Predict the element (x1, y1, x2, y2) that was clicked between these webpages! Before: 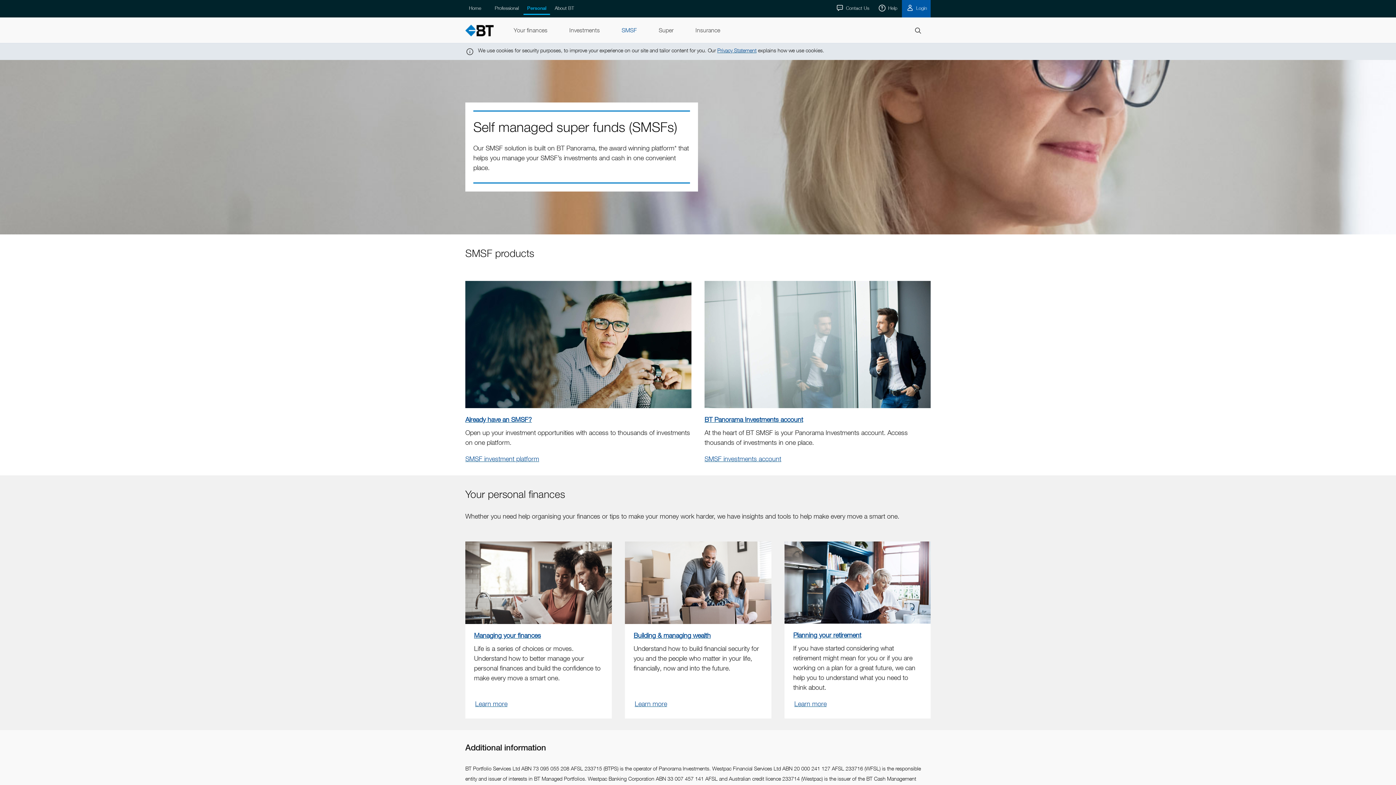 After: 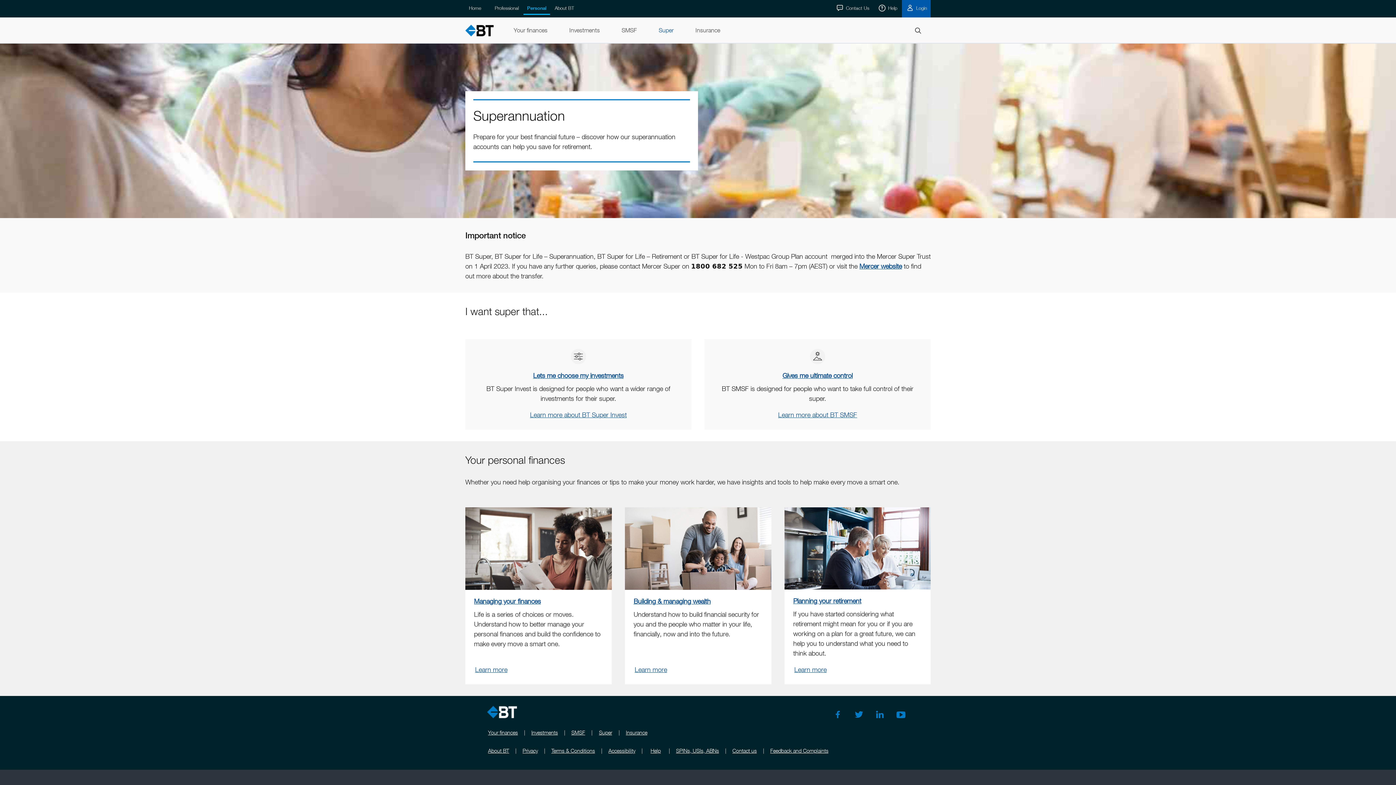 Action: bbox: (648, 17, 684, 43) label: Super	